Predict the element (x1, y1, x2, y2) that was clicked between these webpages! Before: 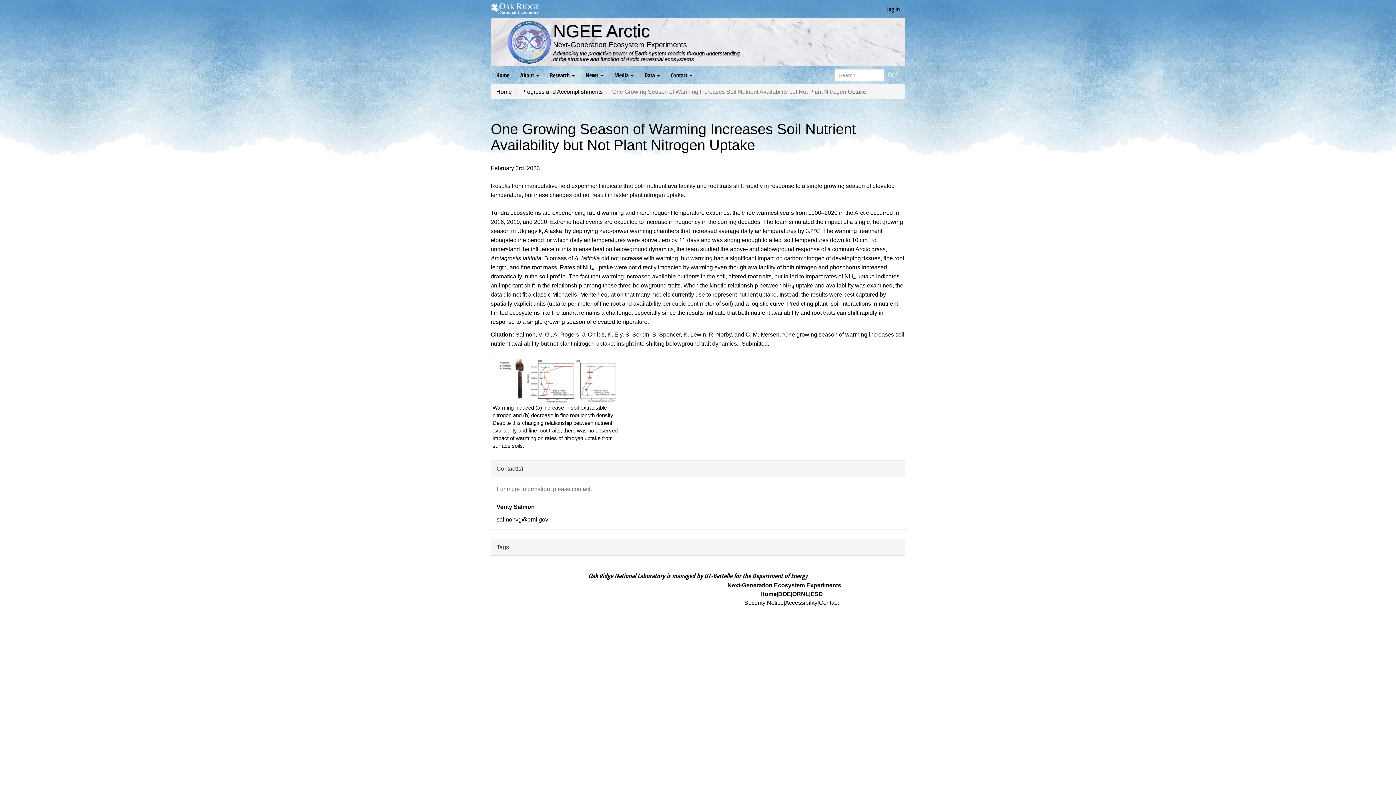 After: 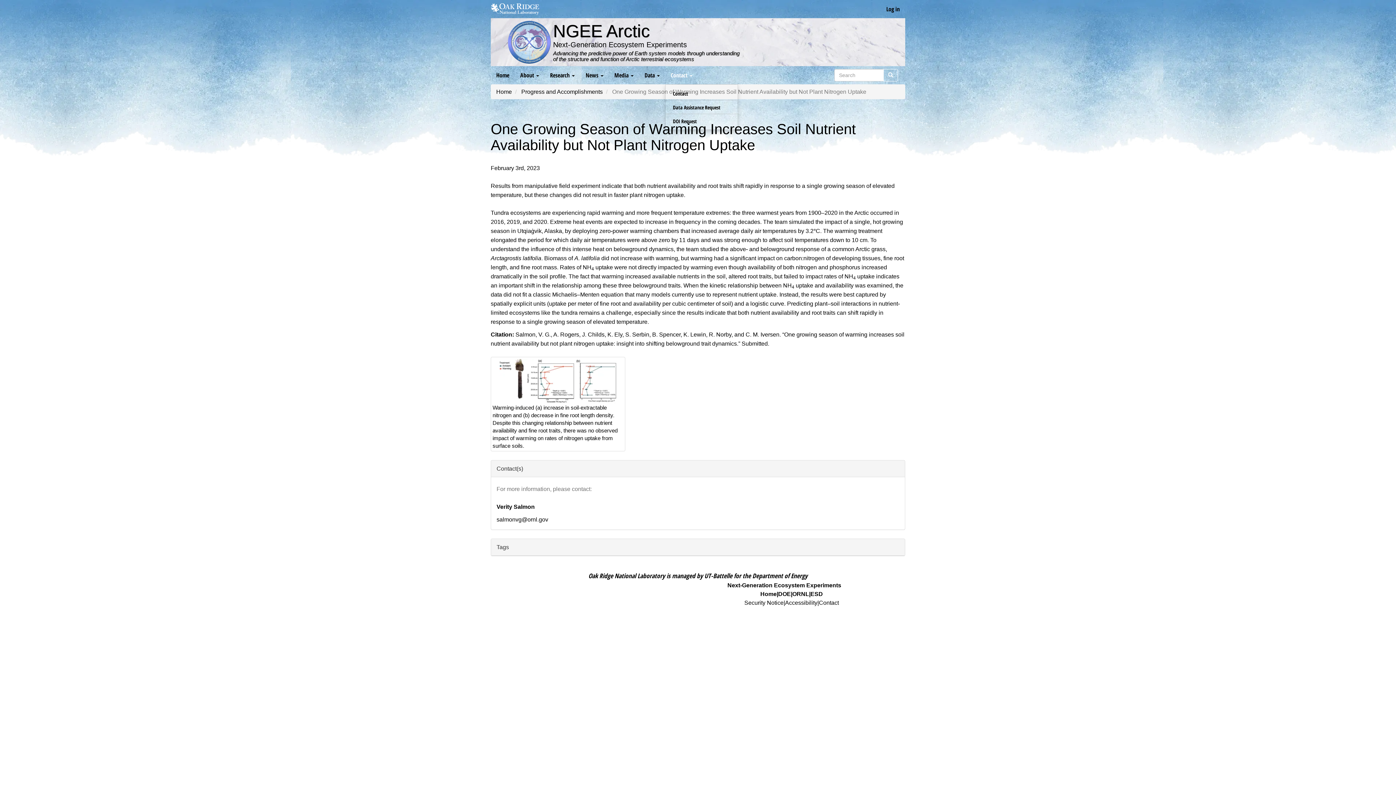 Action: bbox: (665, 66, 698, 84) label: Contact 